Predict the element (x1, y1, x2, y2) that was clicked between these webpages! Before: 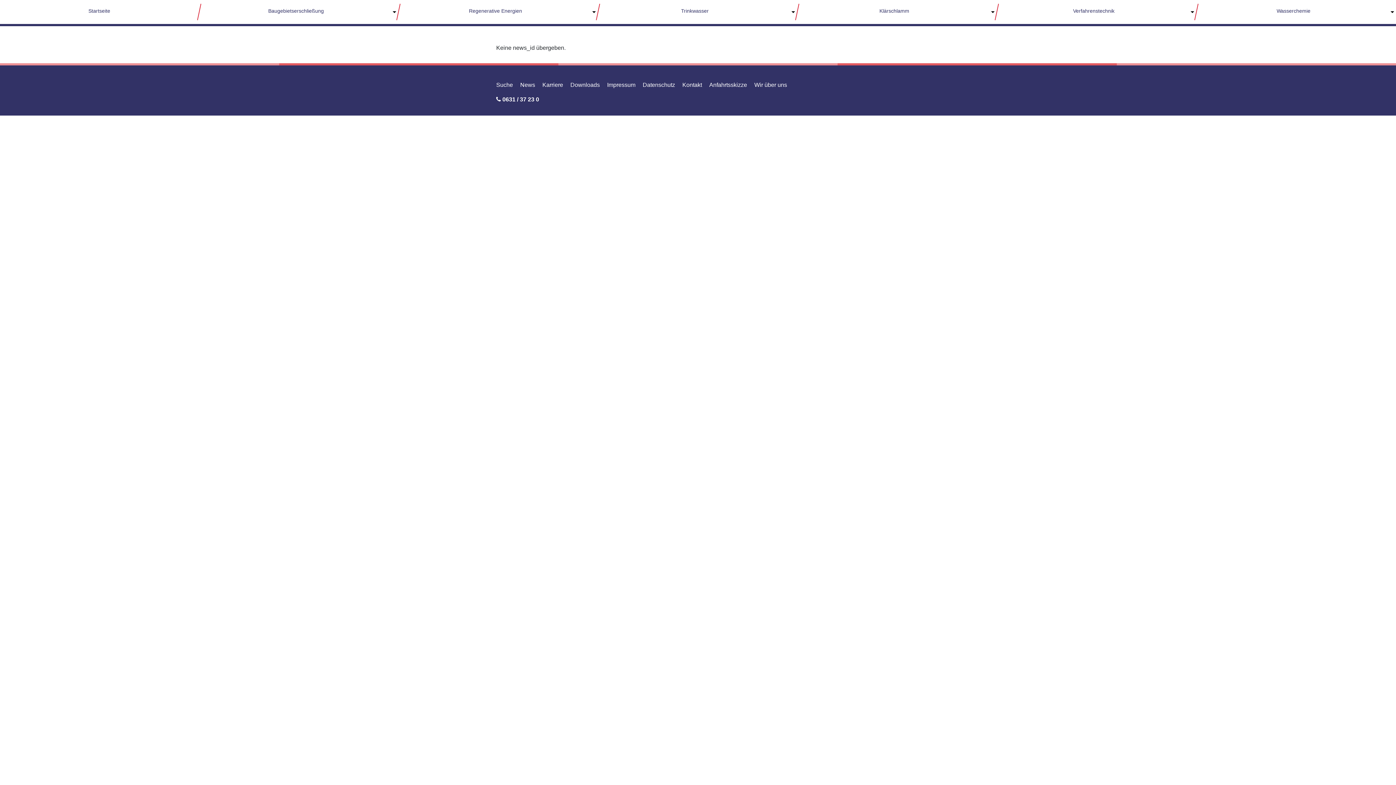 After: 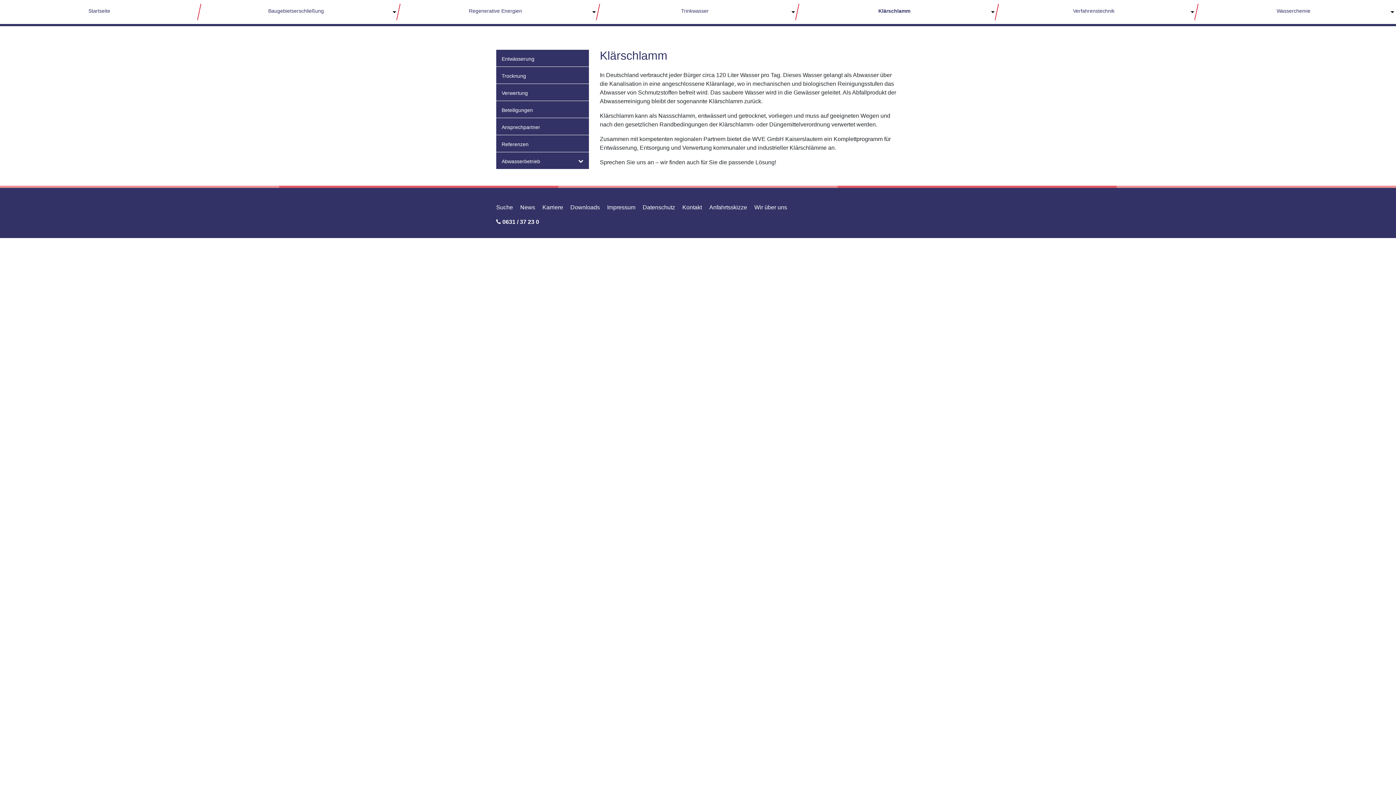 Action: bbox: (797, 3, 991, 20) label: Klärschlamm